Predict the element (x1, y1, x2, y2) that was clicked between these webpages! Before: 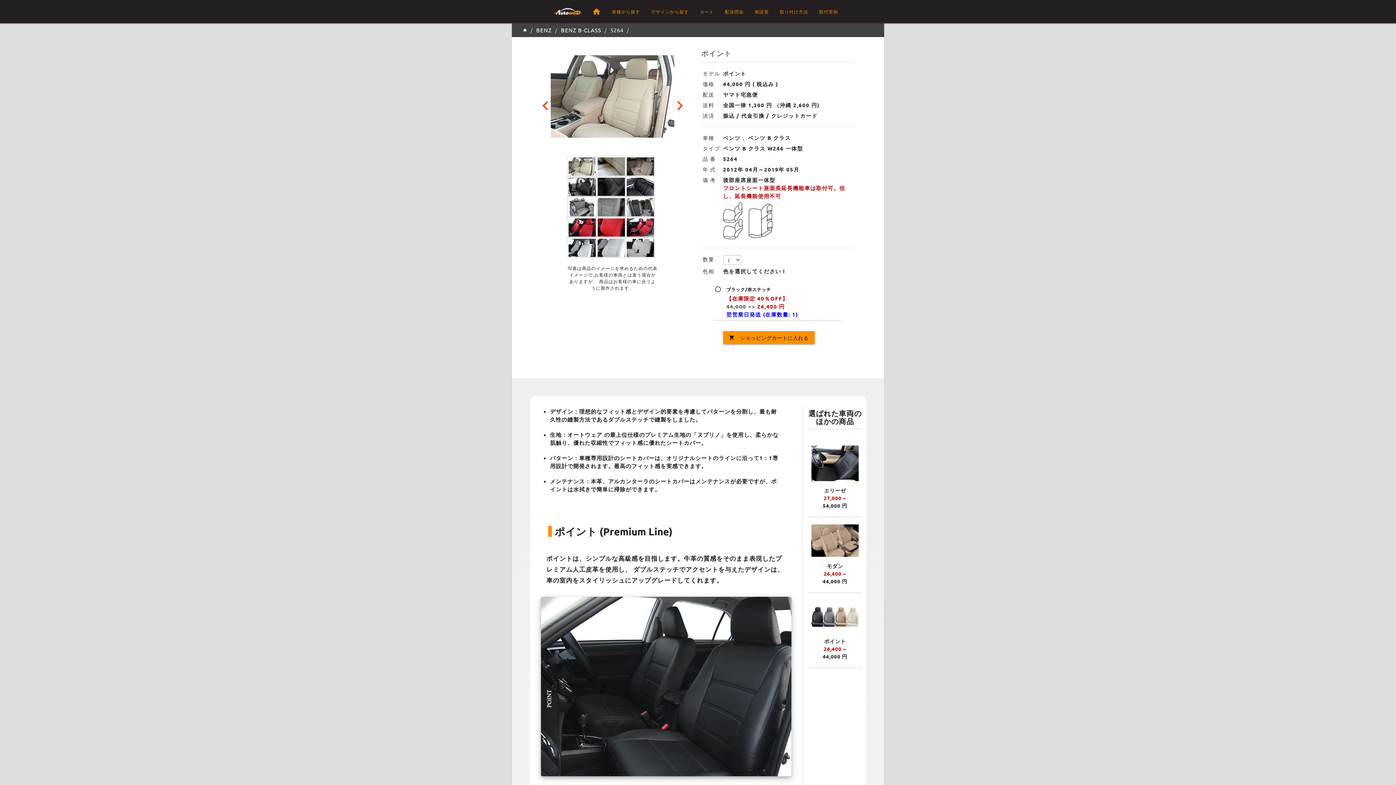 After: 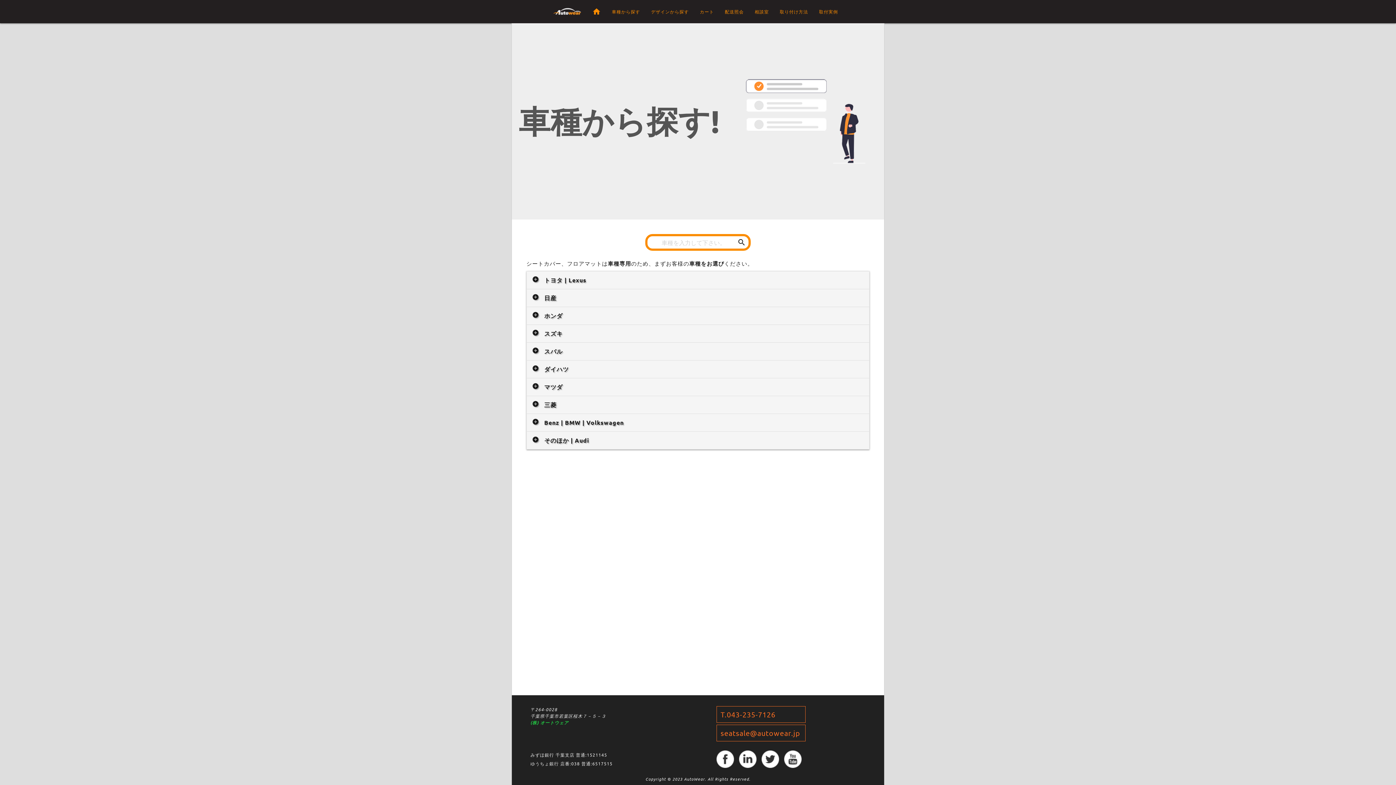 Action: label: 車種から探す bbox: (606, 0, 645, 23)